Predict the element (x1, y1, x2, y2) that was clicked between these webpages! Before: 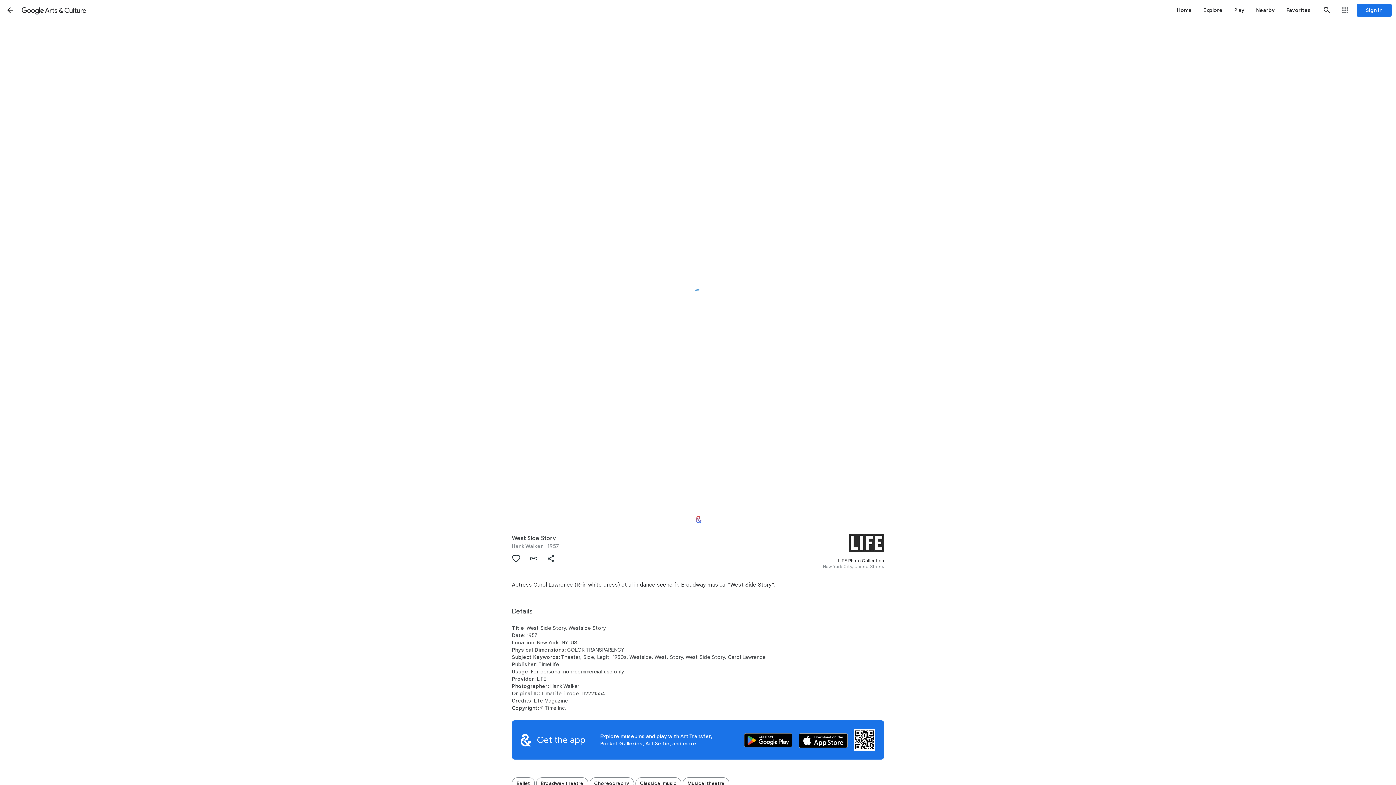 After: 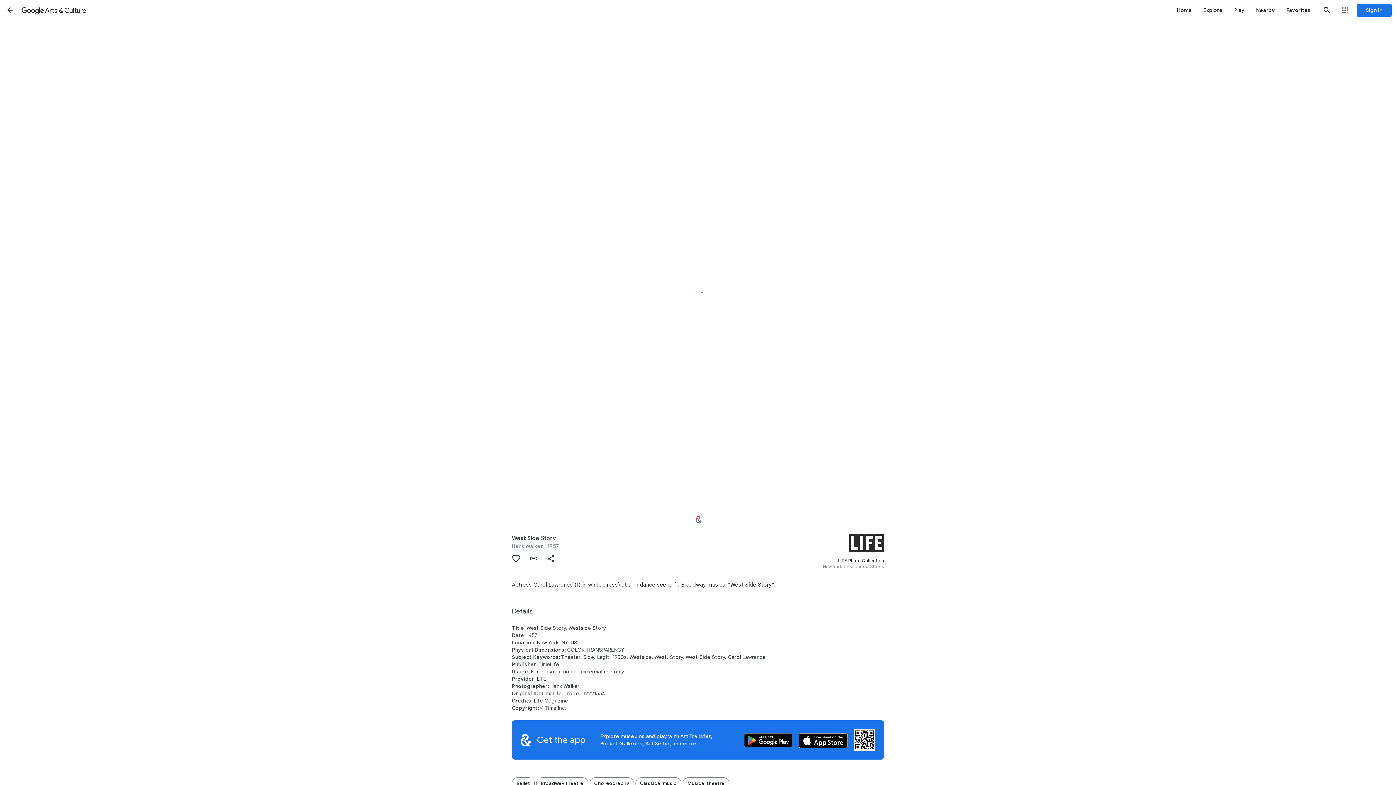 Action: bbox: (1, 1, 18, 18) label: Back